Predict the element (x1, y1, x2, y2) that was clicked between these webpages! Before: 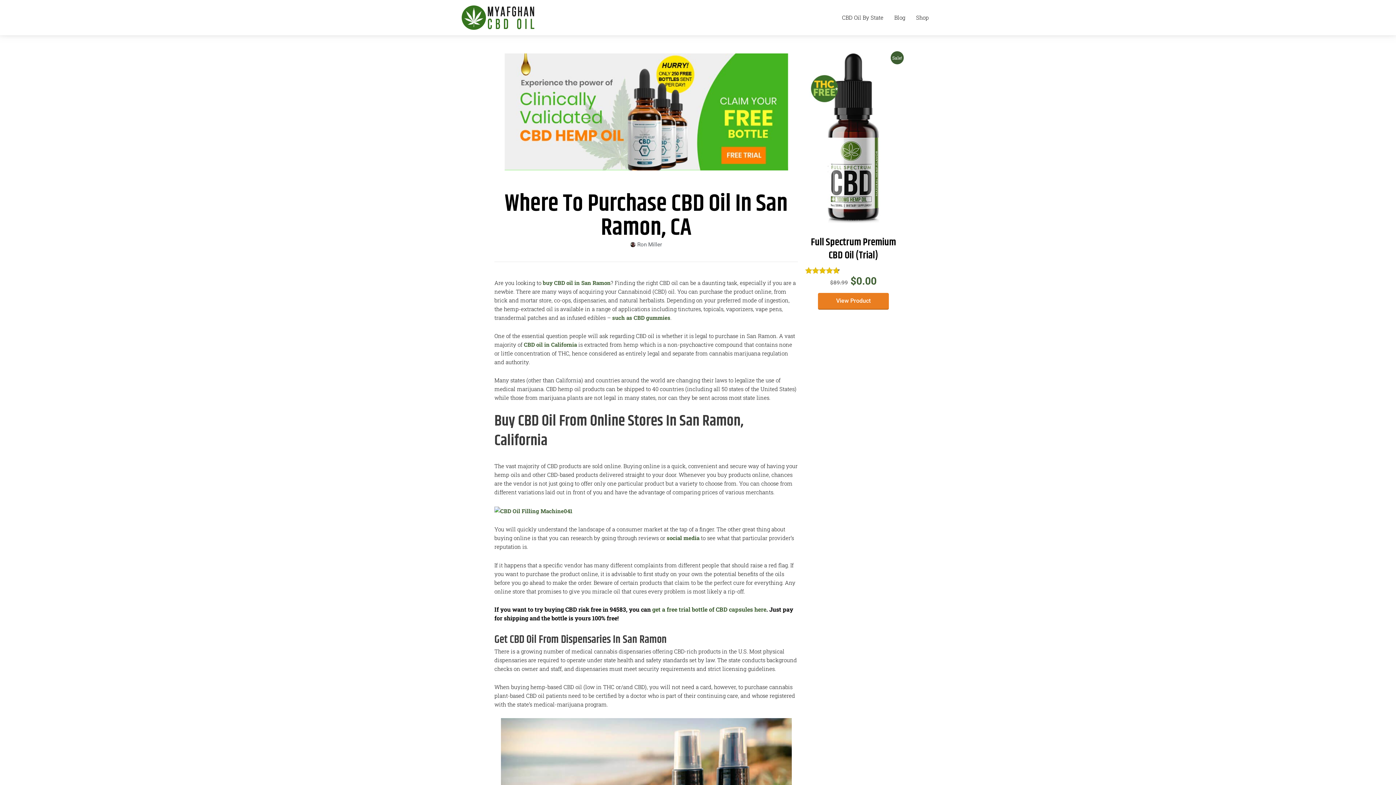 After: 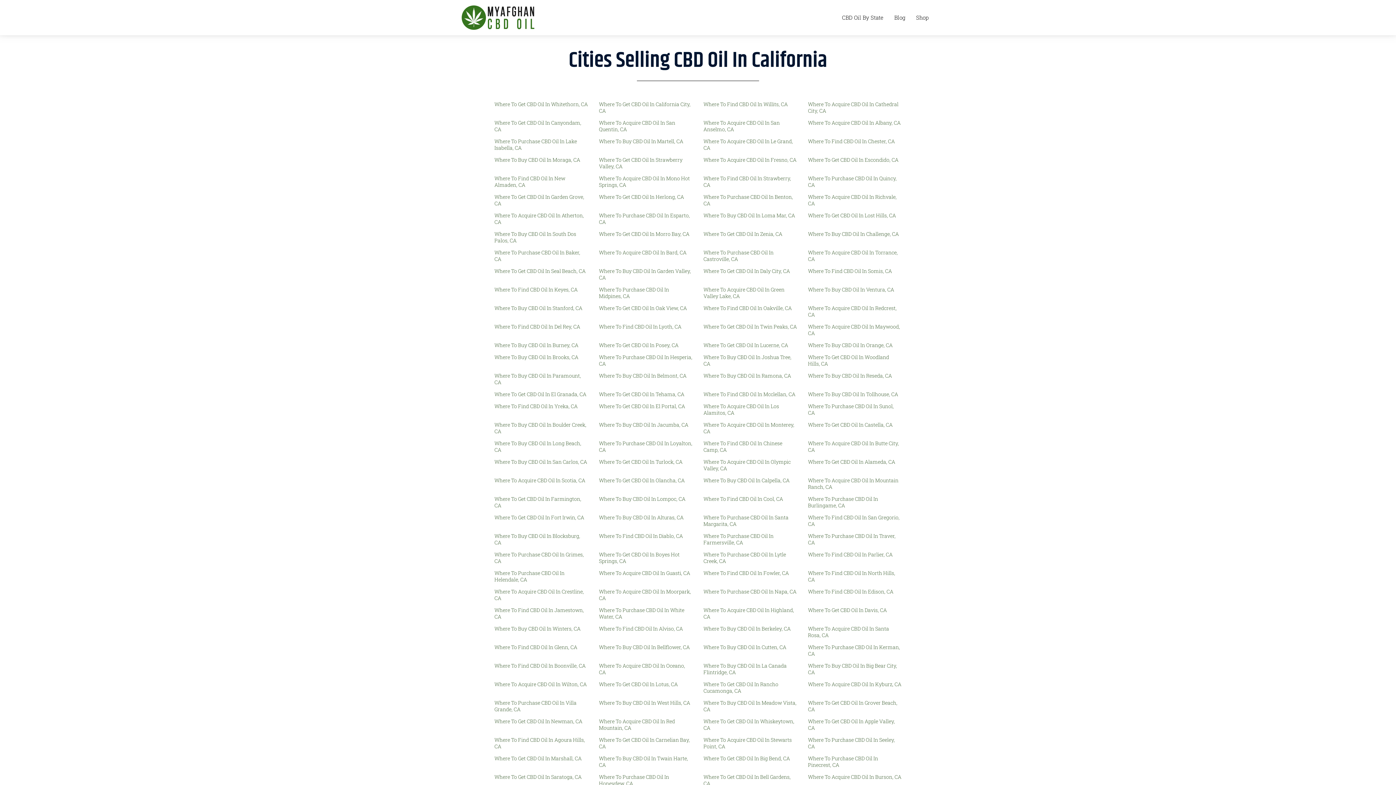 Action: bbox: (524, 341, 577, 348) label: CBD oil in California